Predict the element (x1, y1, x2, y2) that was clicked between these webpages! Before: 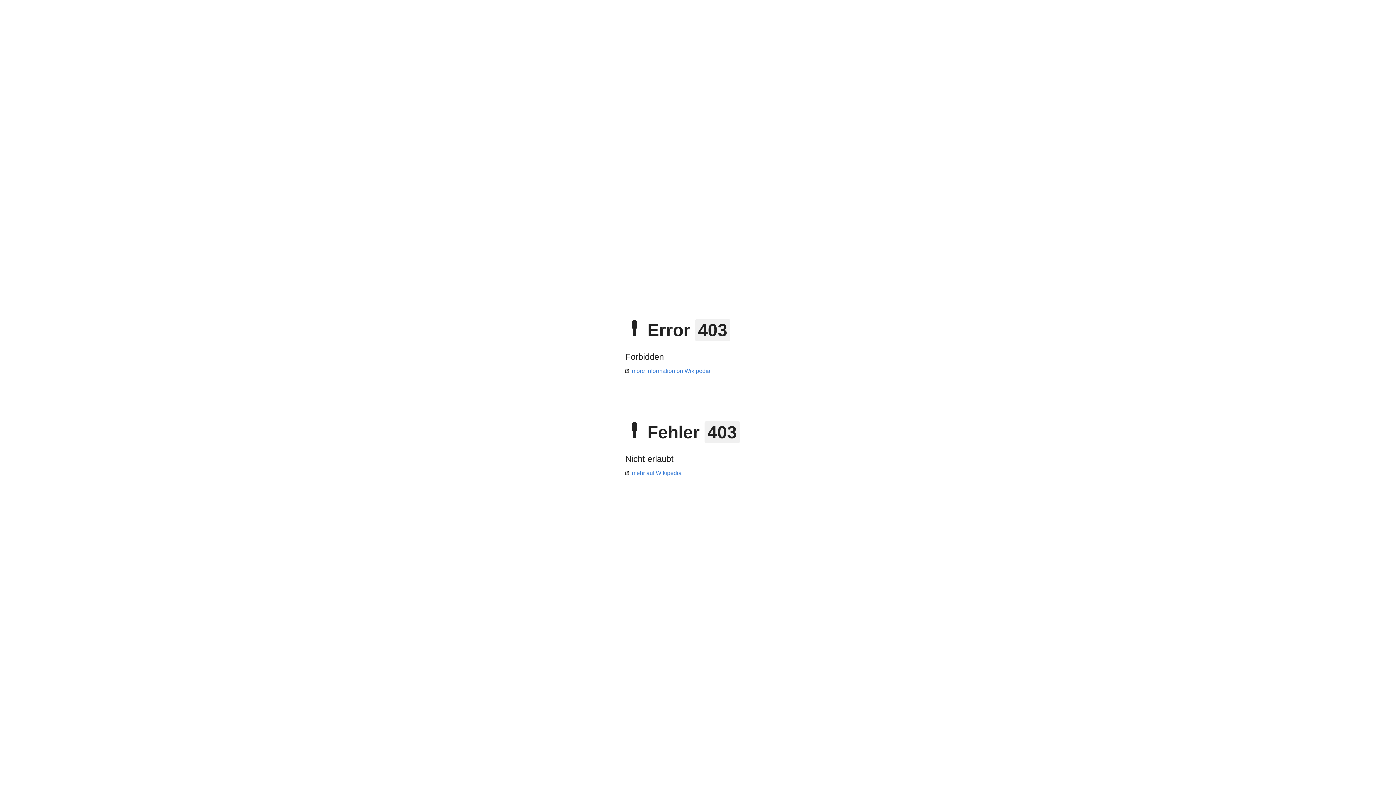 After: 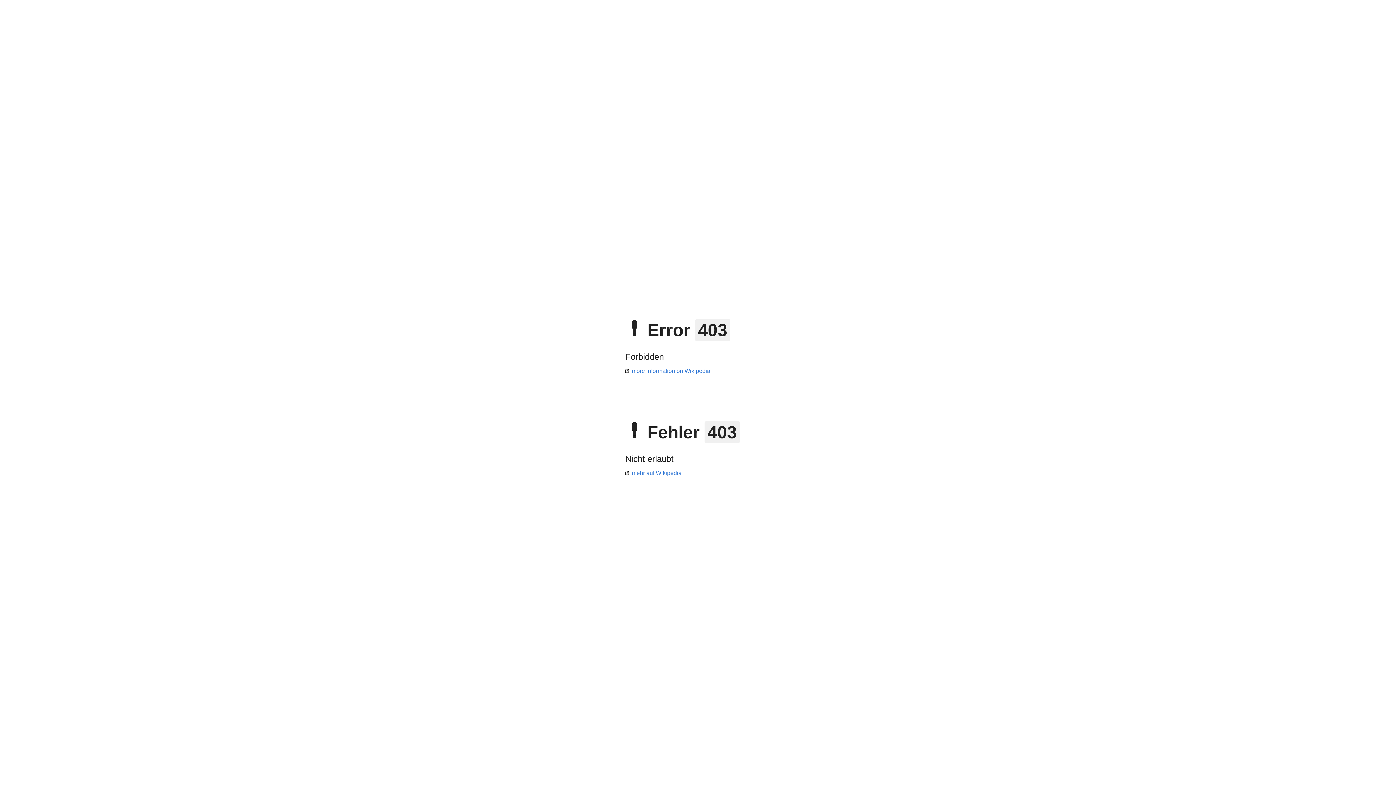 Action: label: more information on Wikipedia bbox: (625, 368, 710, 374)